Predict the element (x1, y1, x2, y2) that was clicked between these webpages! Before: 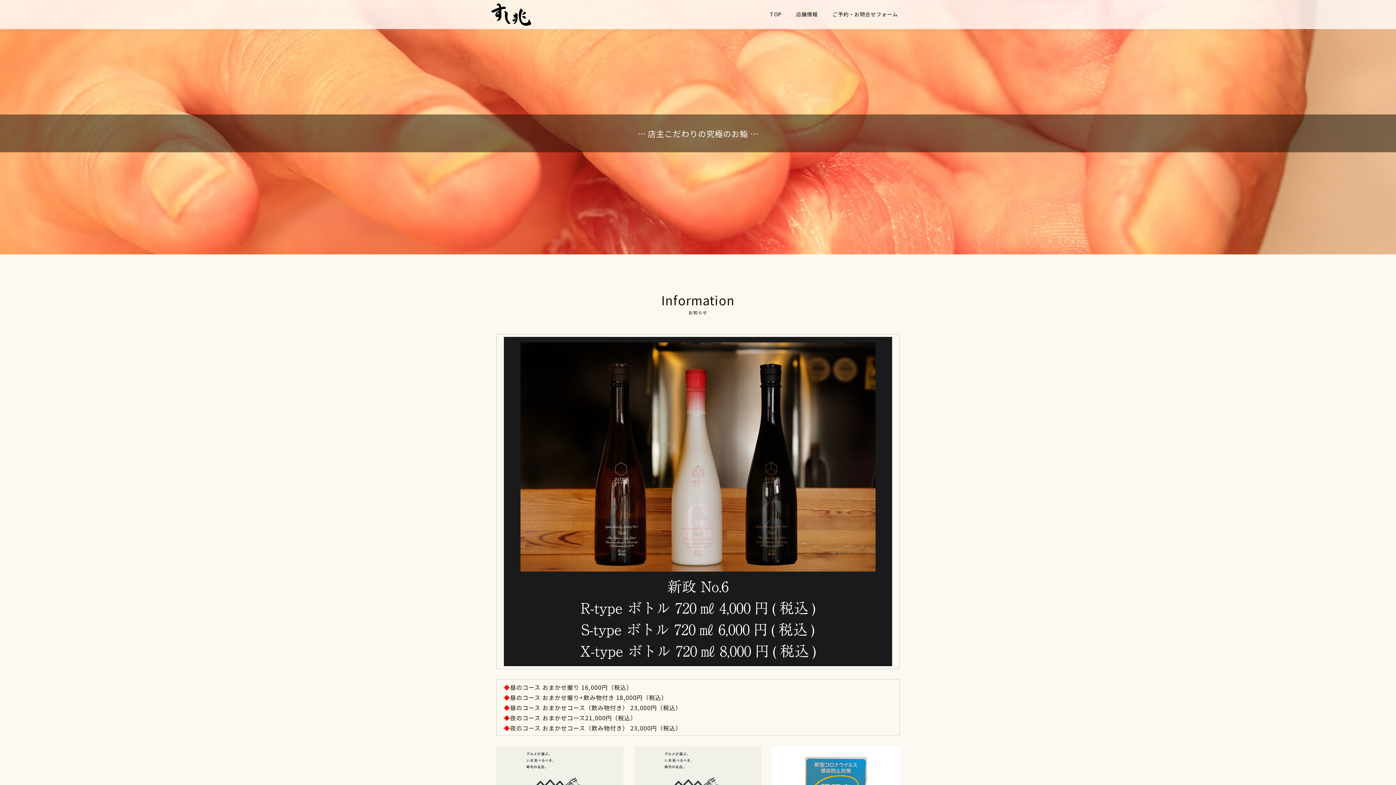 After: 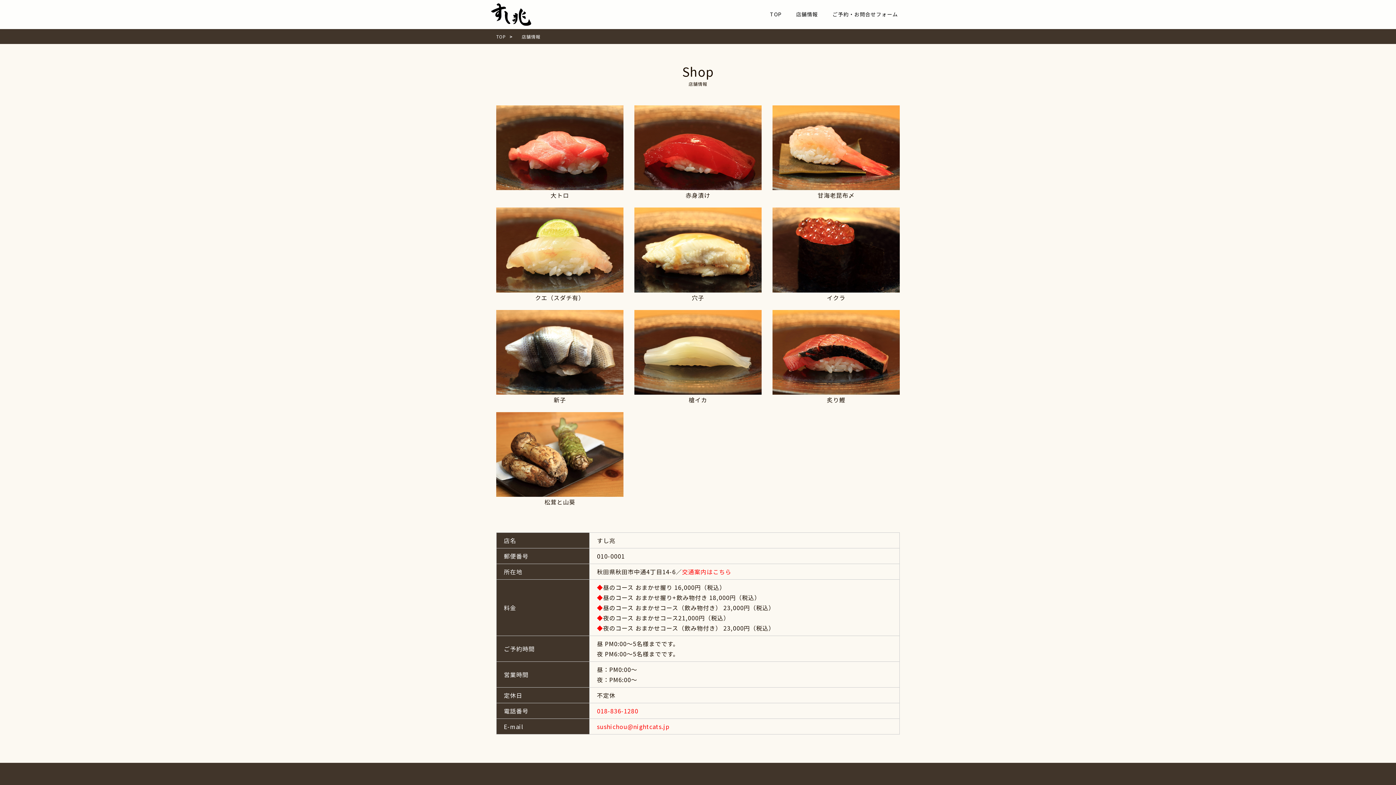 Action: label: 店舗情報 bbox: (789, 0, 825, 29)